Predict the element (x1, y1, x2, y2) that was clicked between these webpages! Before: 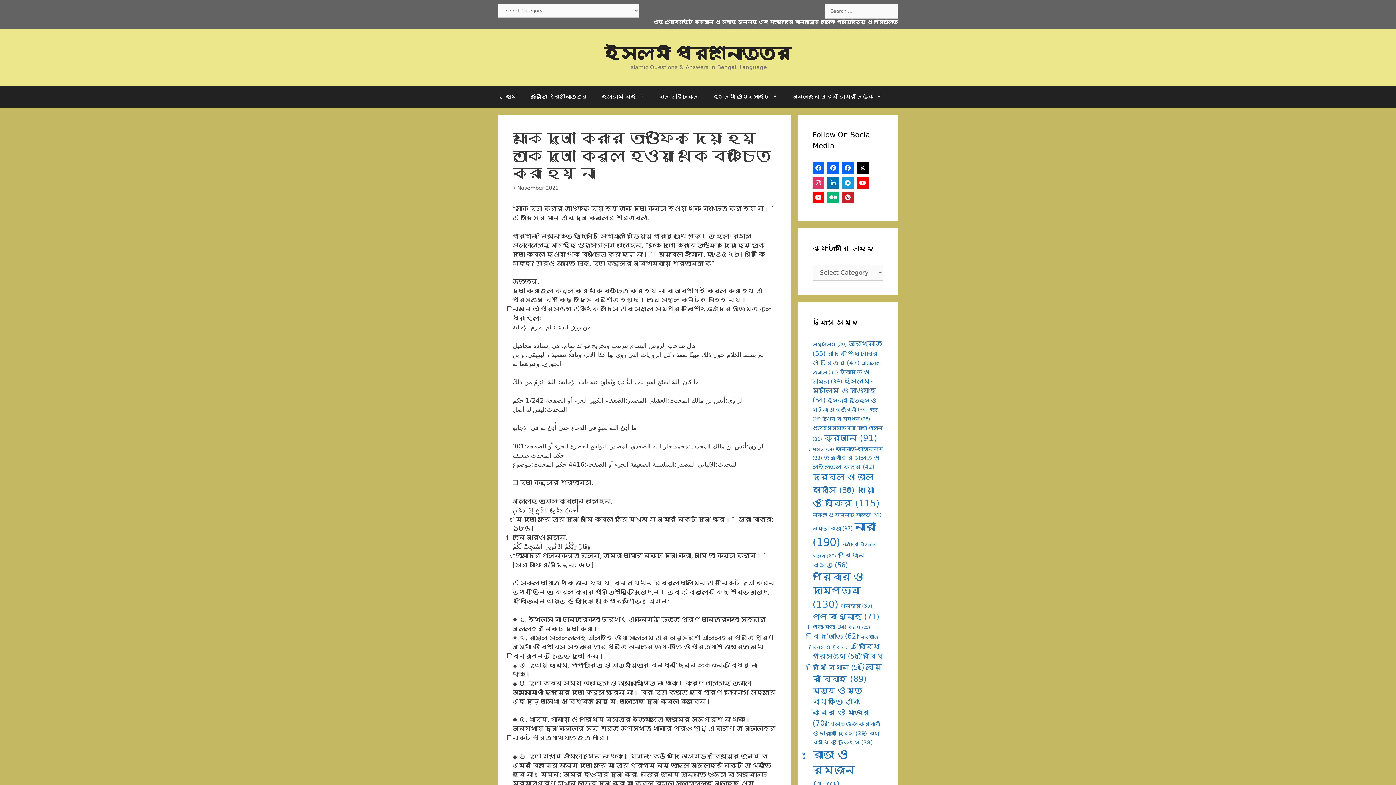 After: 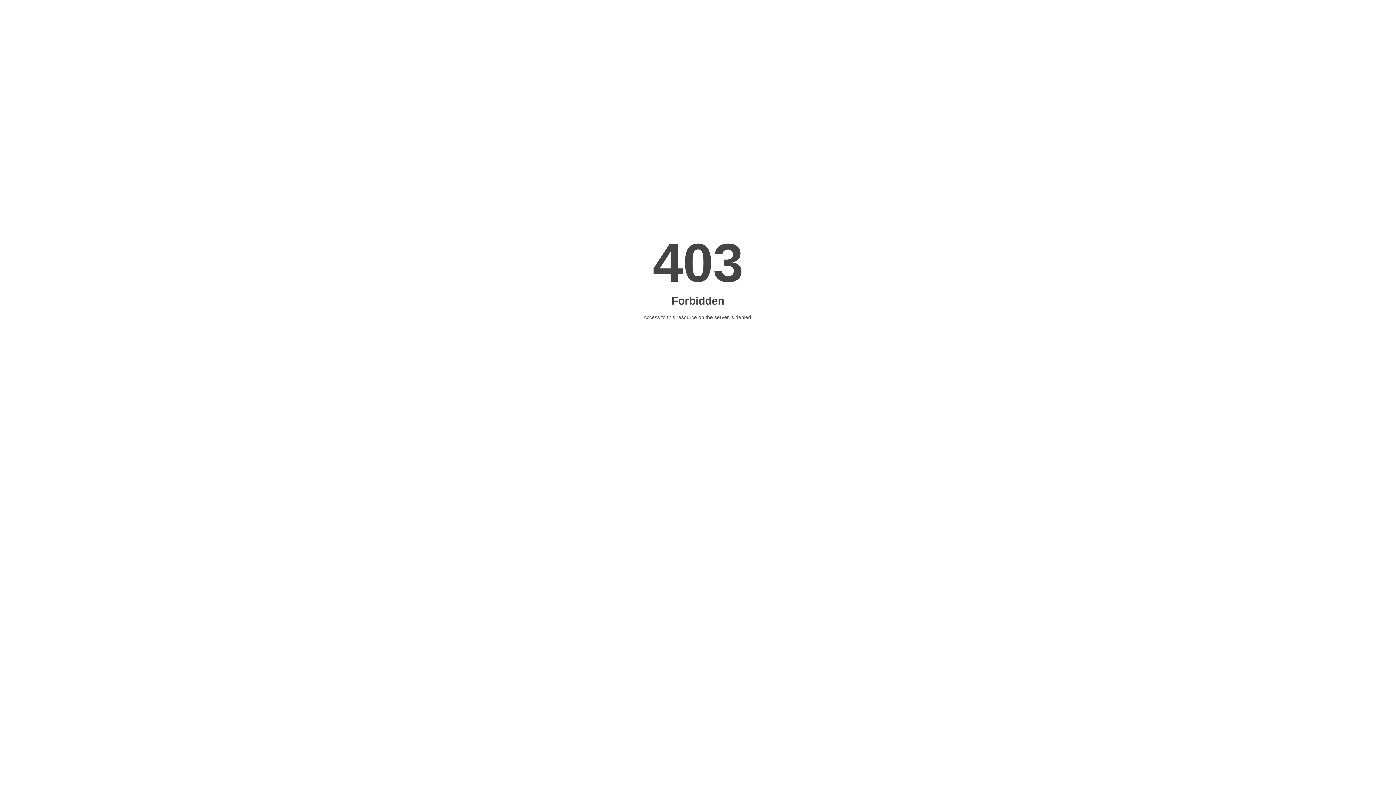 Action: bbox: (812, 447, 834, 451) label: গোসল (24 items)